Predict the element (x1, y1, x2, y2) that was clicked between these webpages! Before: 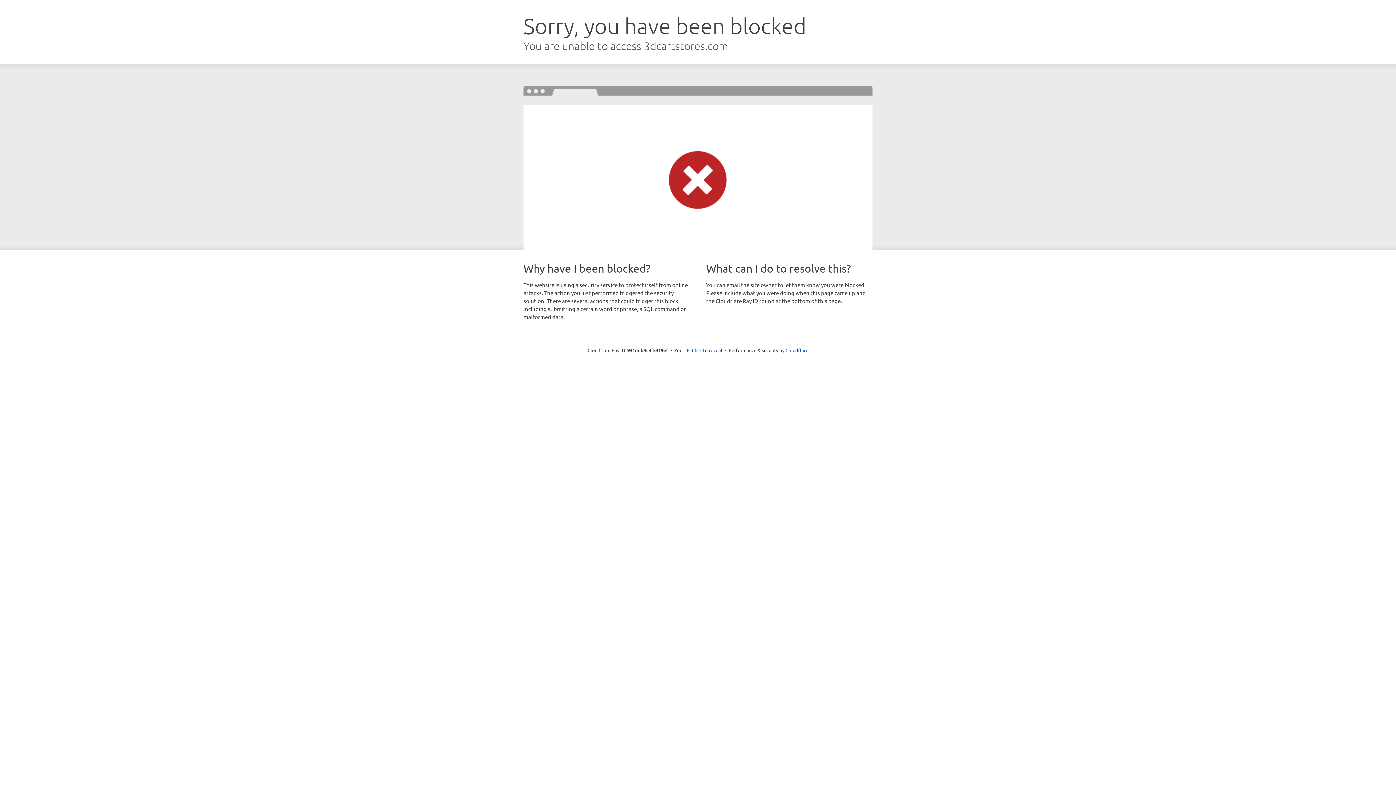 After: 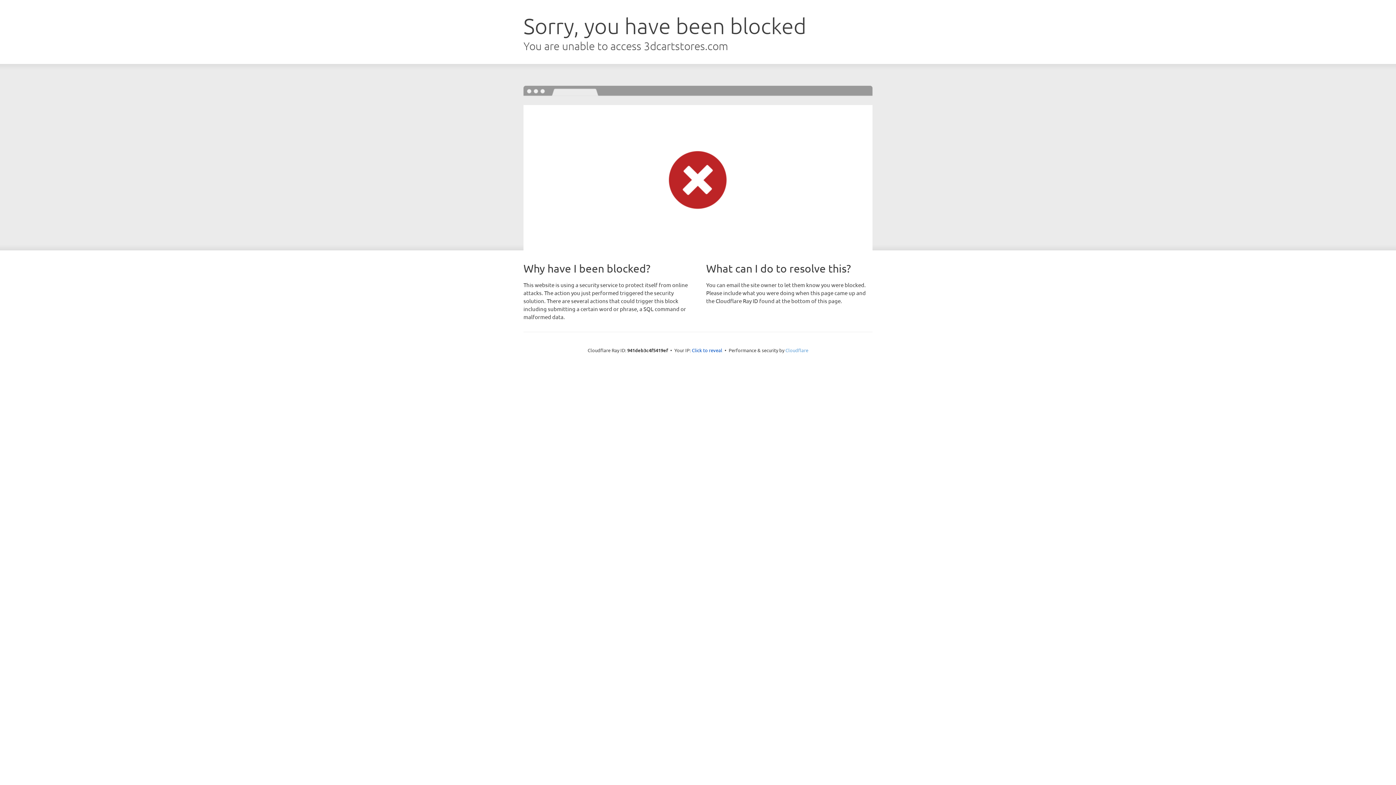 Action: label: Cloudflare bbox: (785, 347, 808, 353)